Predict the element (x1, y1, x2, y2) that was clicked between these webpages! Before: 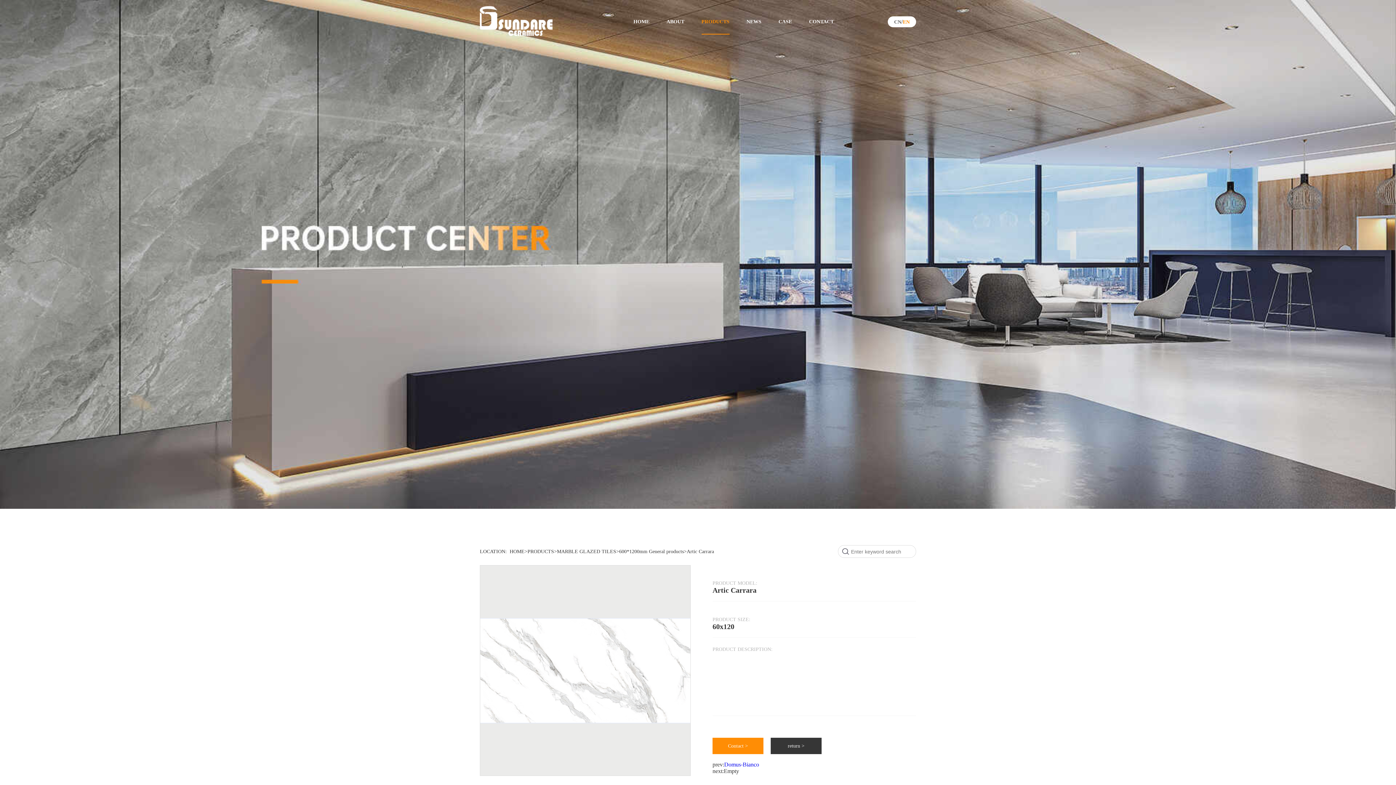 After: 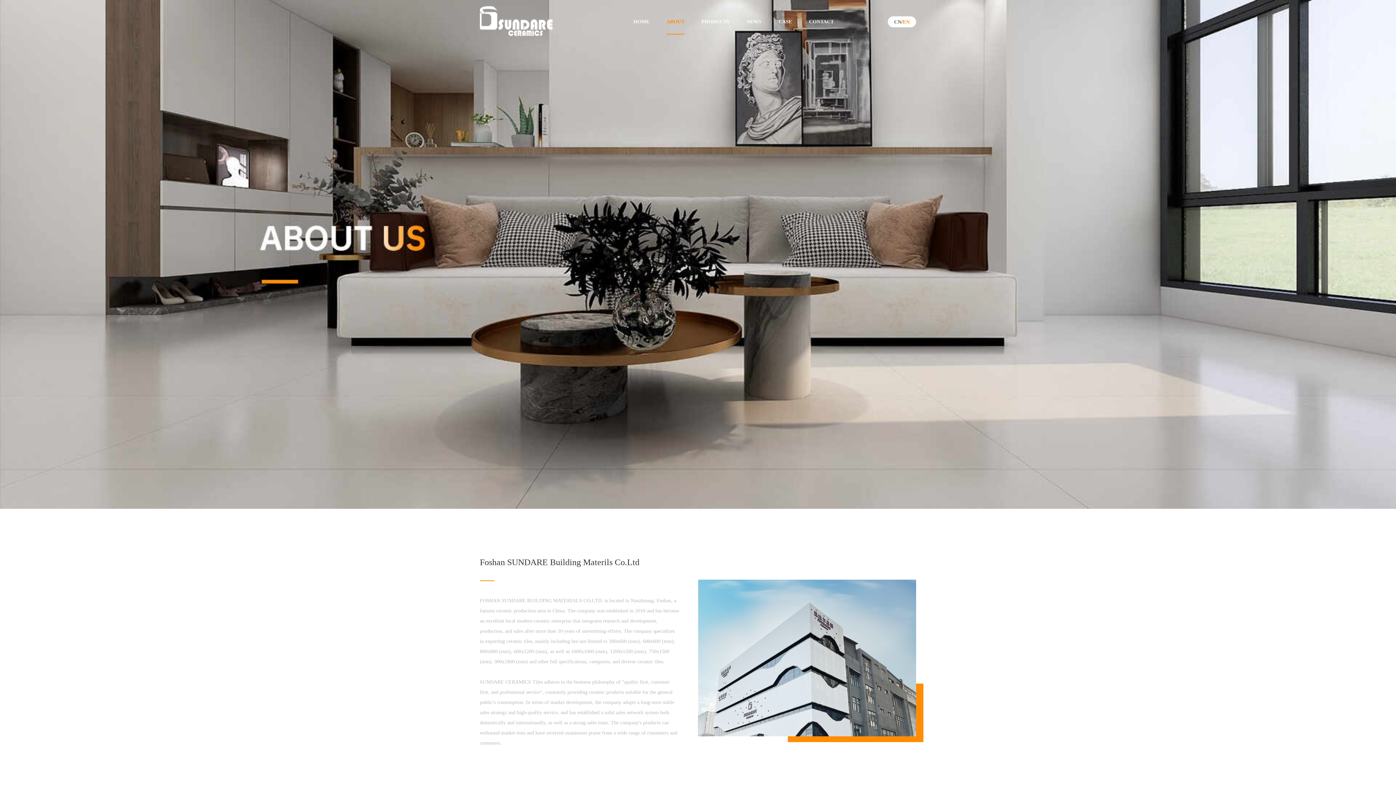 Action: bbox: (666, 9, 684, 33) label: ABOUT